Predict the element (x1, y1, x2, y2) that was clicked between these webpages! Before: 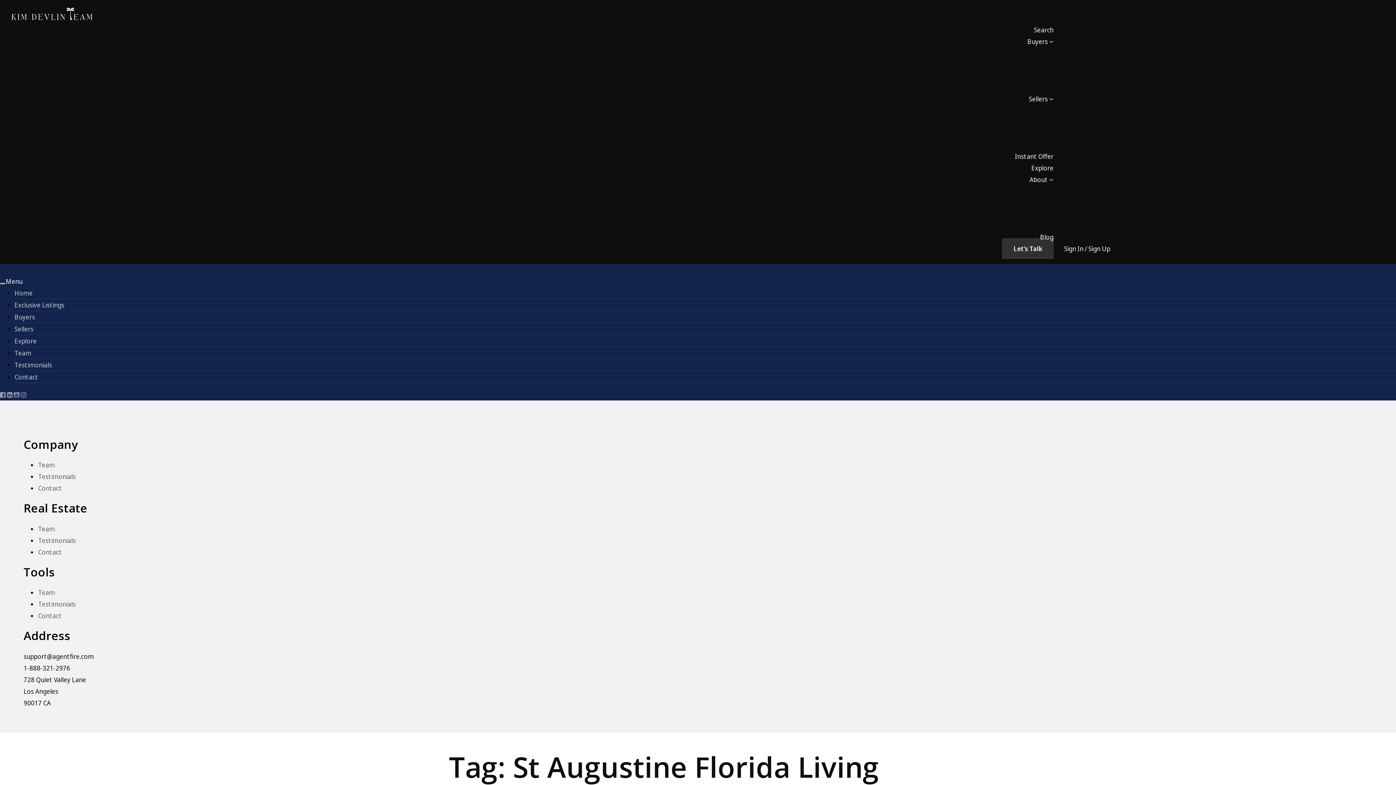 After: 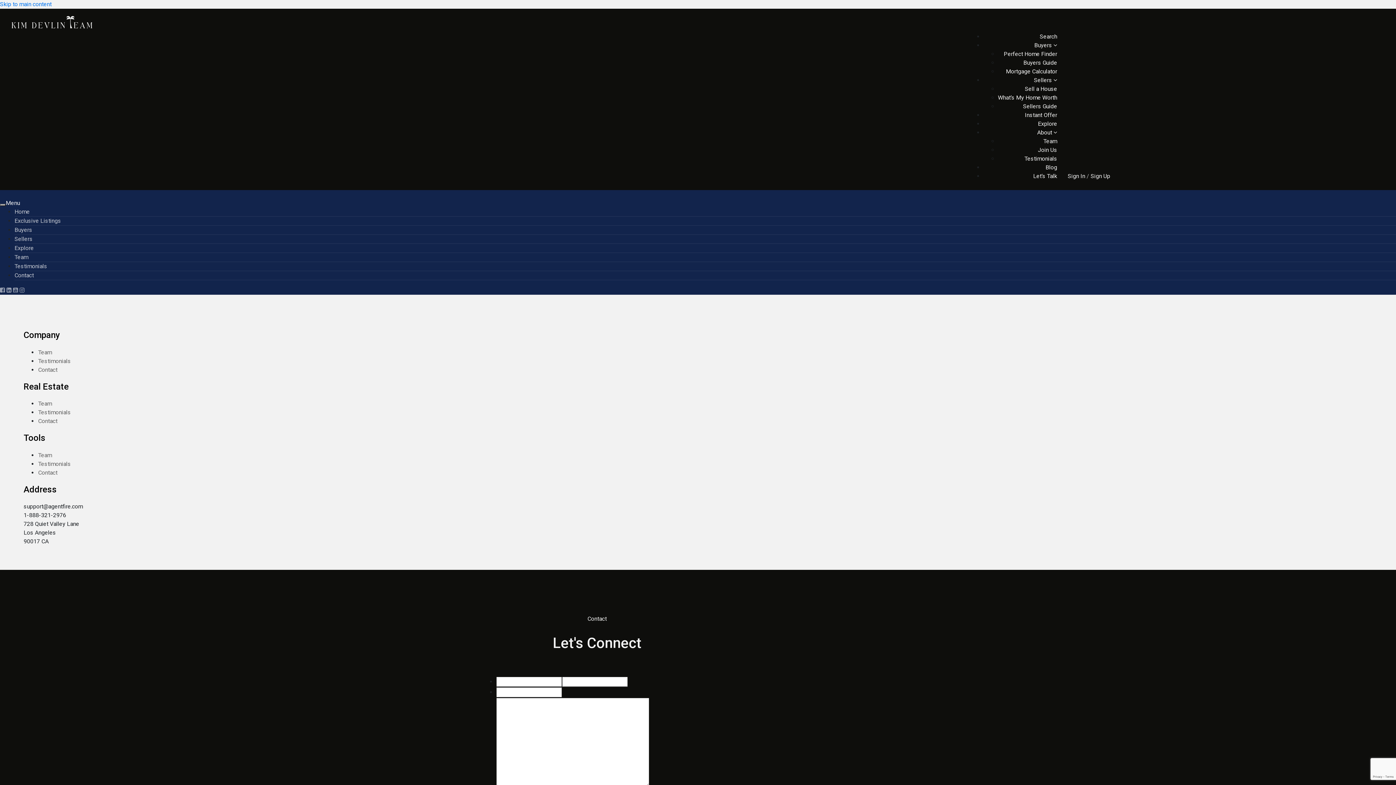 Action: bbox: (37, 547, 62, 557) label: Contact